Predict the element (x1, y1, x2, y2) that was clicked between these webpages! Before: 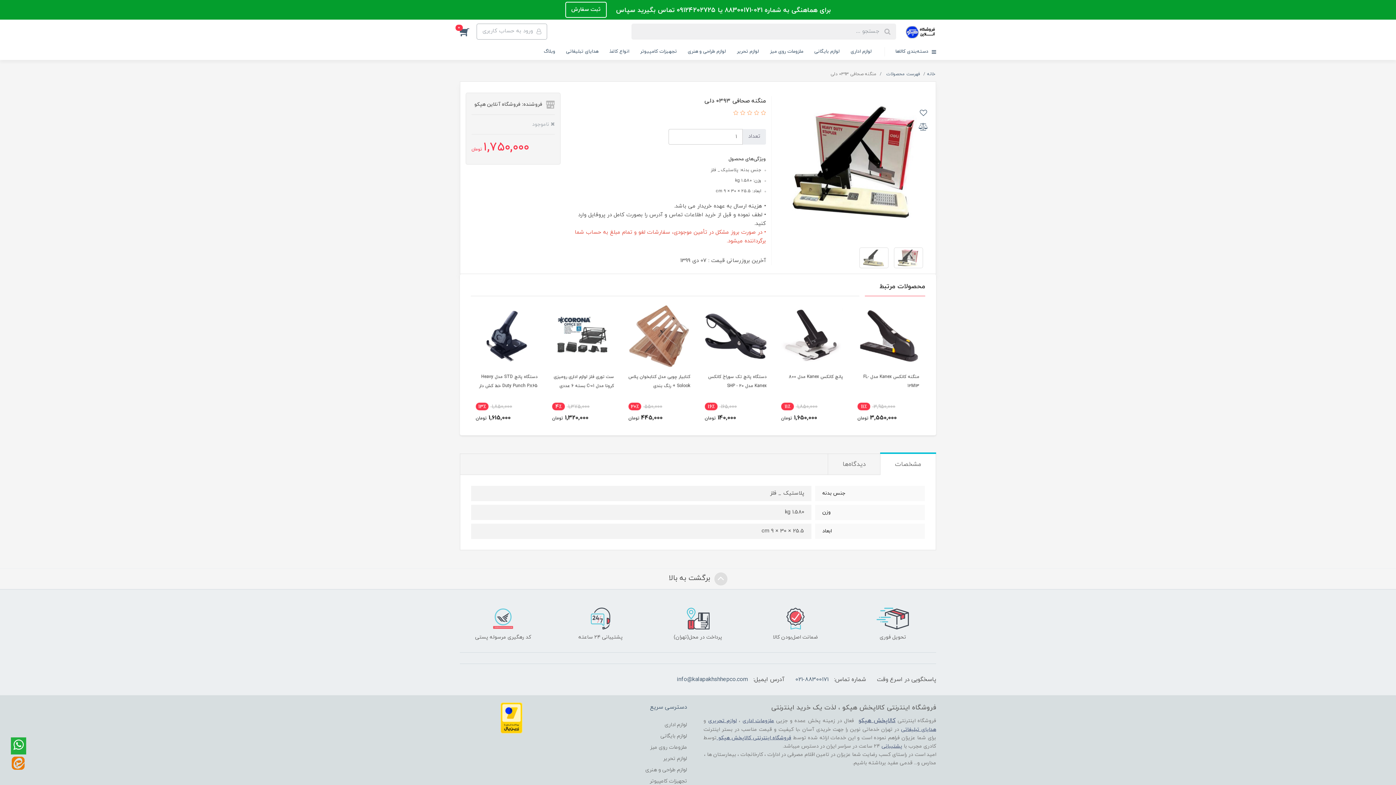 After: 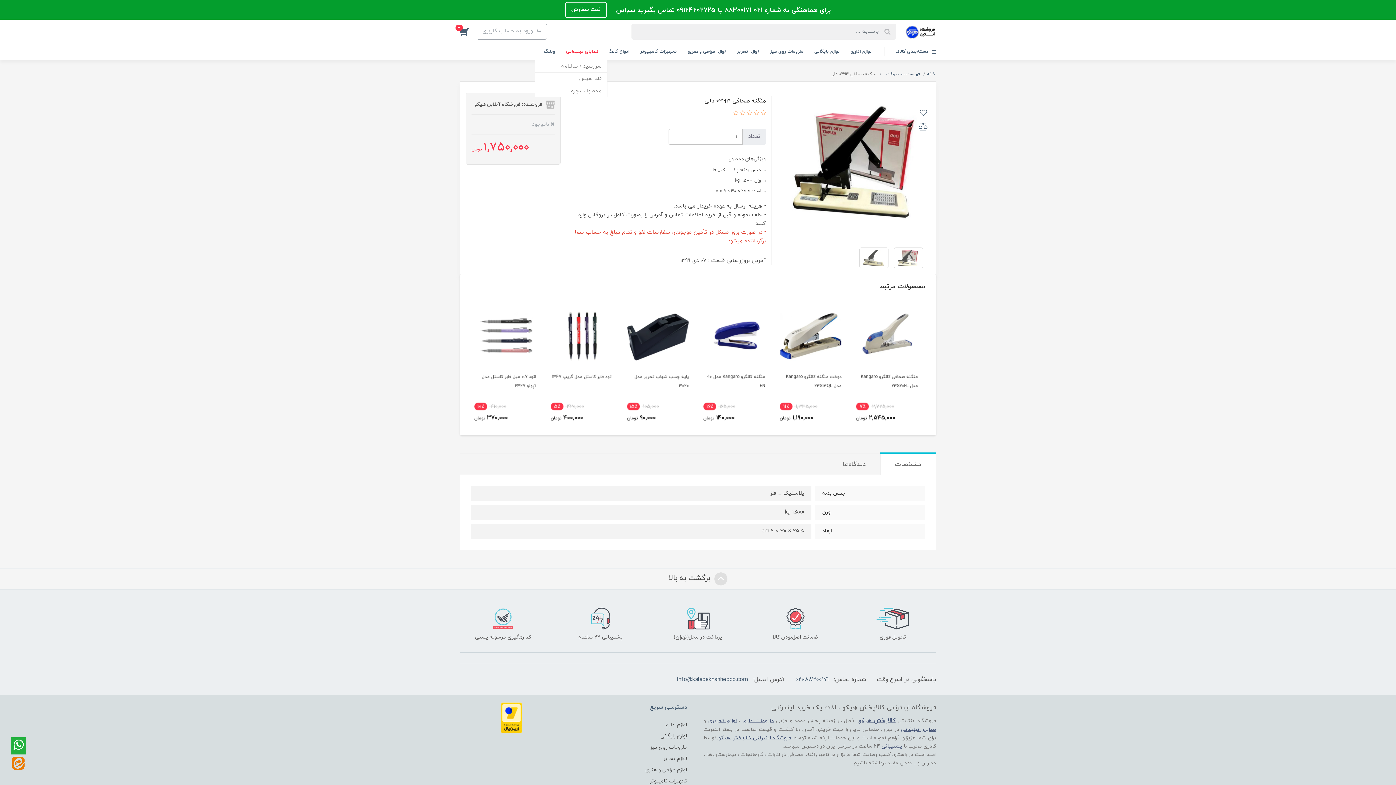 Action: bbox: (560, 43, 604, 59) label: هدایای تبلیغاتی